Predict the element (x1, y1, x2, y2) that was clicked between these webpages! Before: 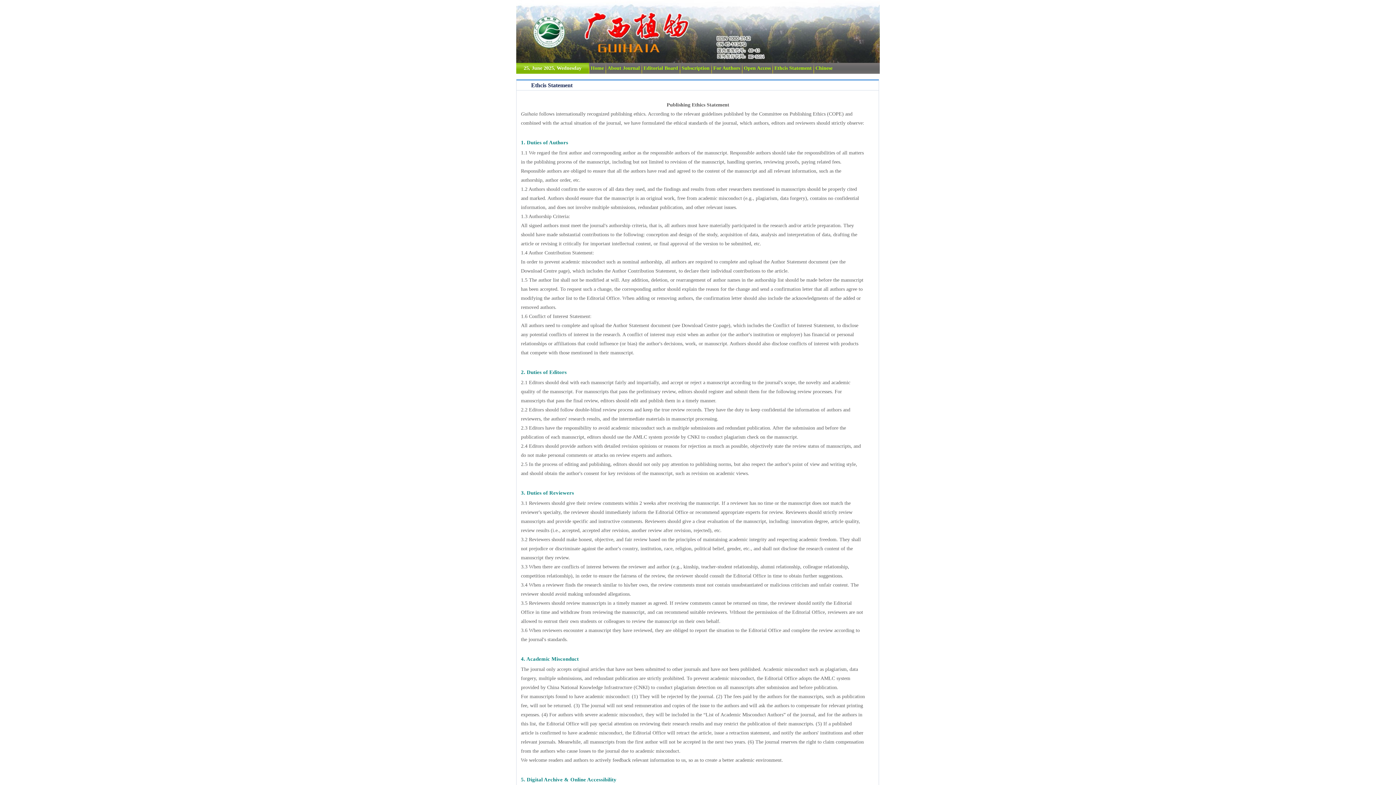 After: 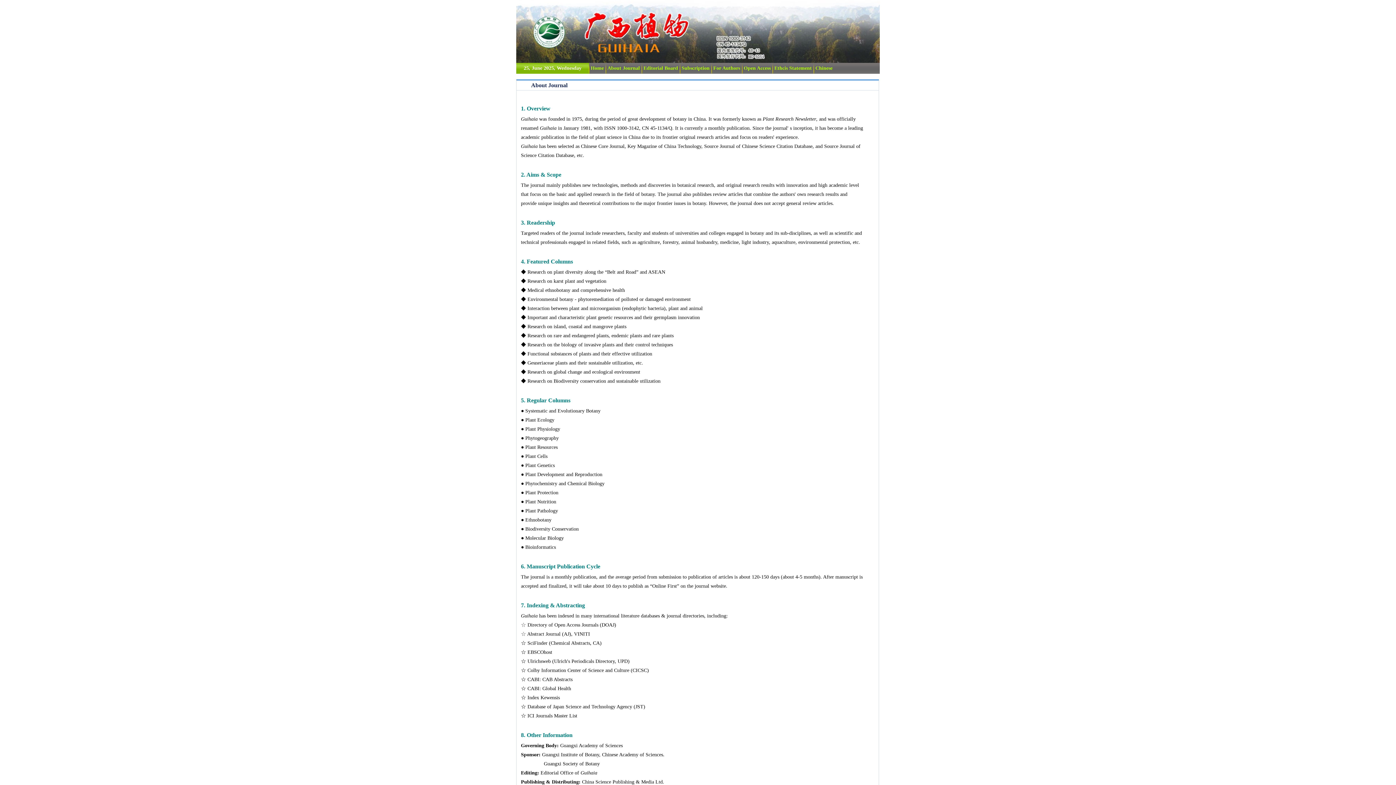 Action: label: About Journal bbox: (607, 62, 640, 73)